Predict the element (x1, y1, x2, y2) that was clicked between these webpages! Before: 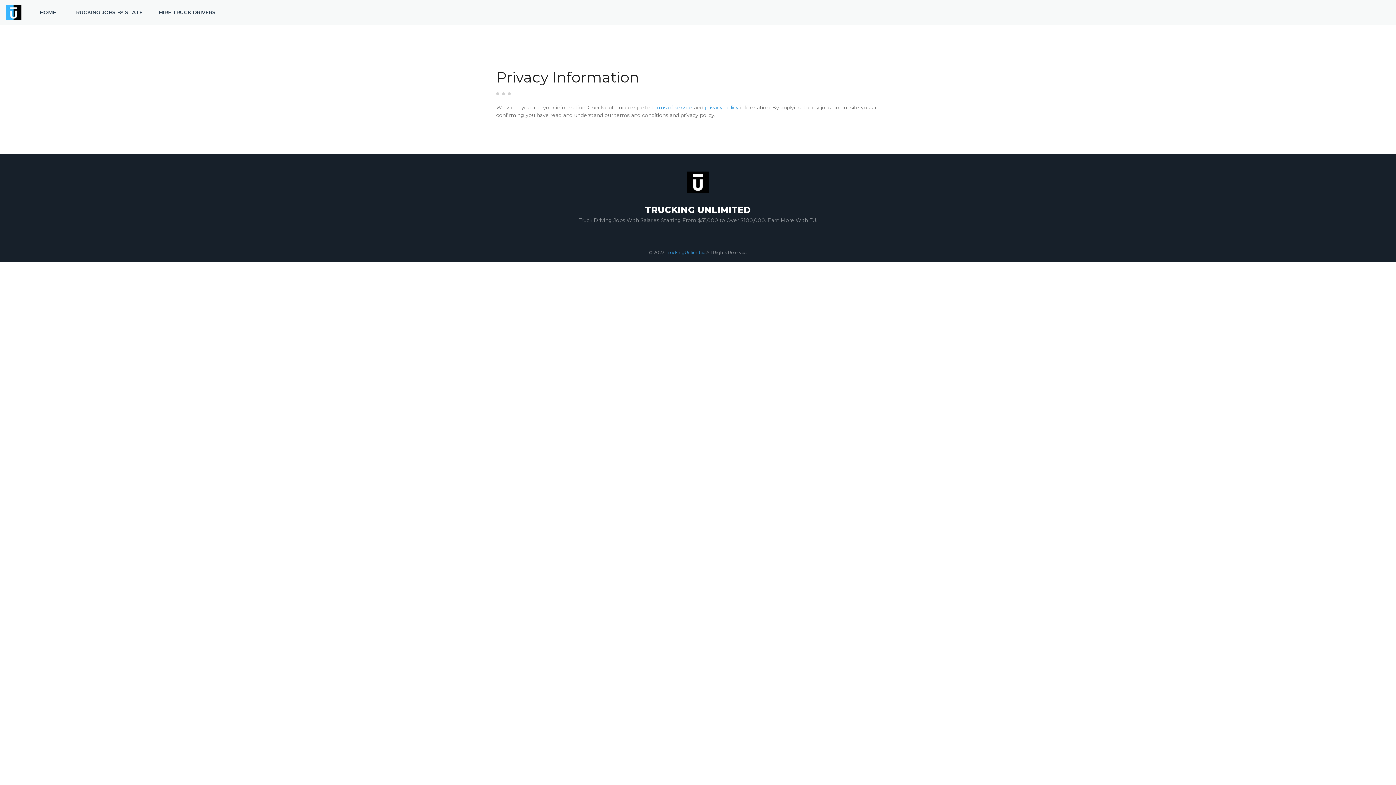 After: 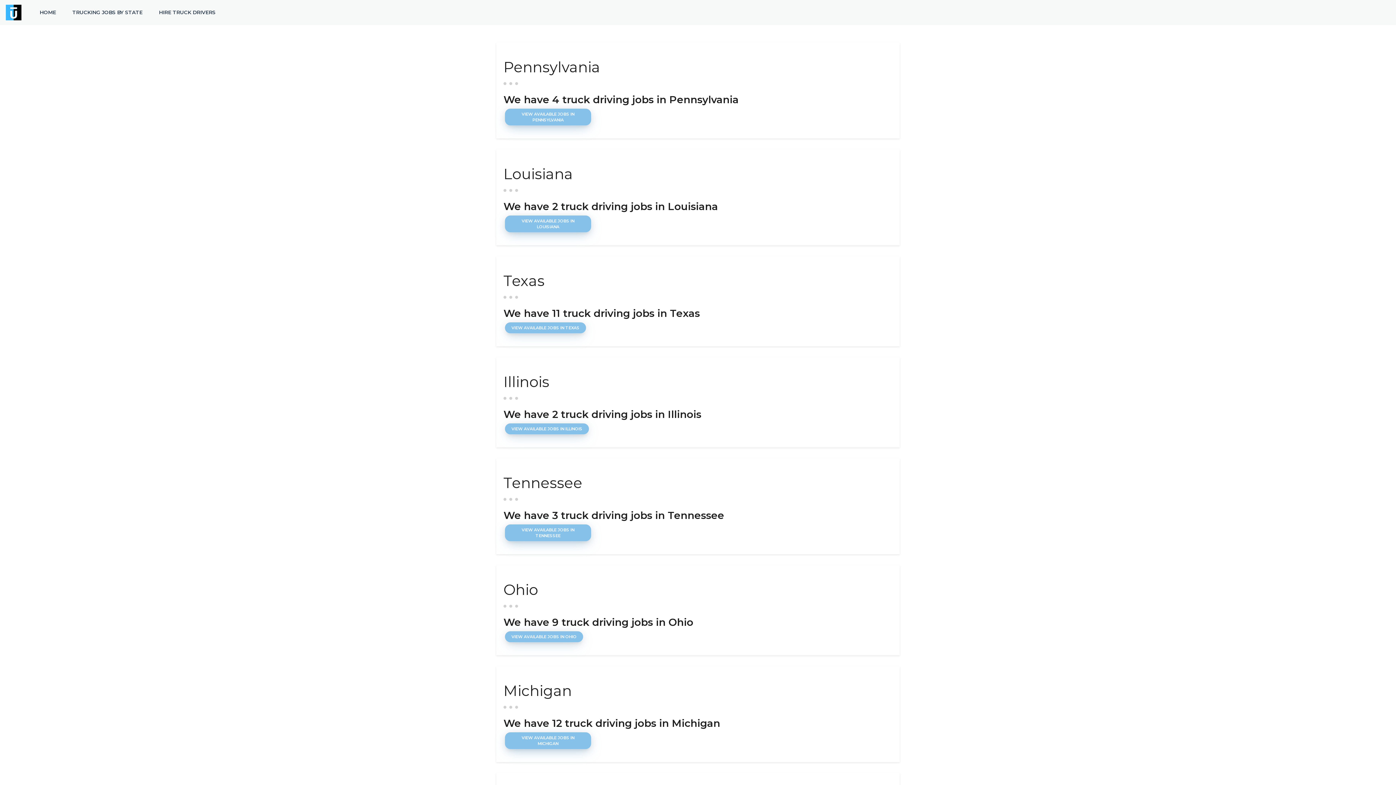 Action: bbox: (65, 4, 149, 20) label: TRUCKING JOBS BY STATE